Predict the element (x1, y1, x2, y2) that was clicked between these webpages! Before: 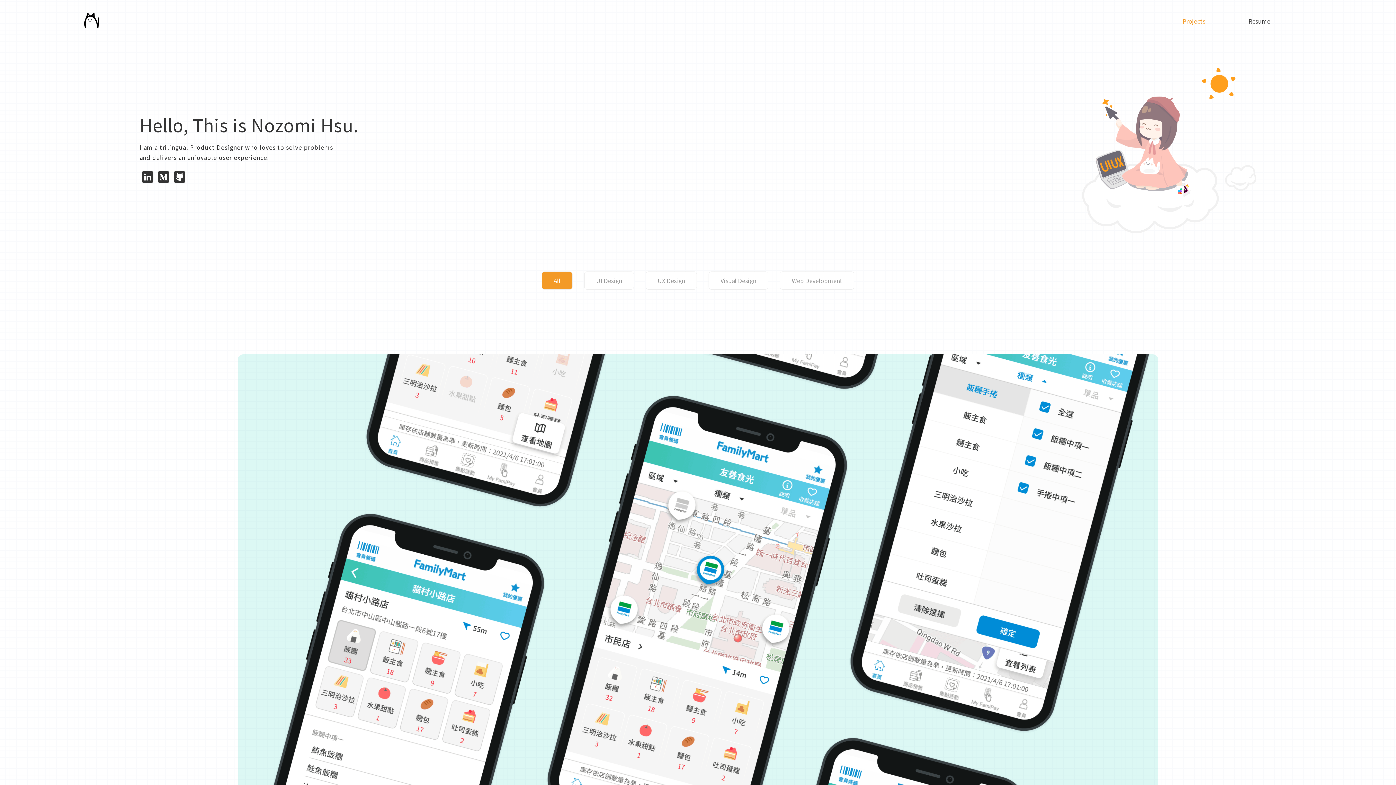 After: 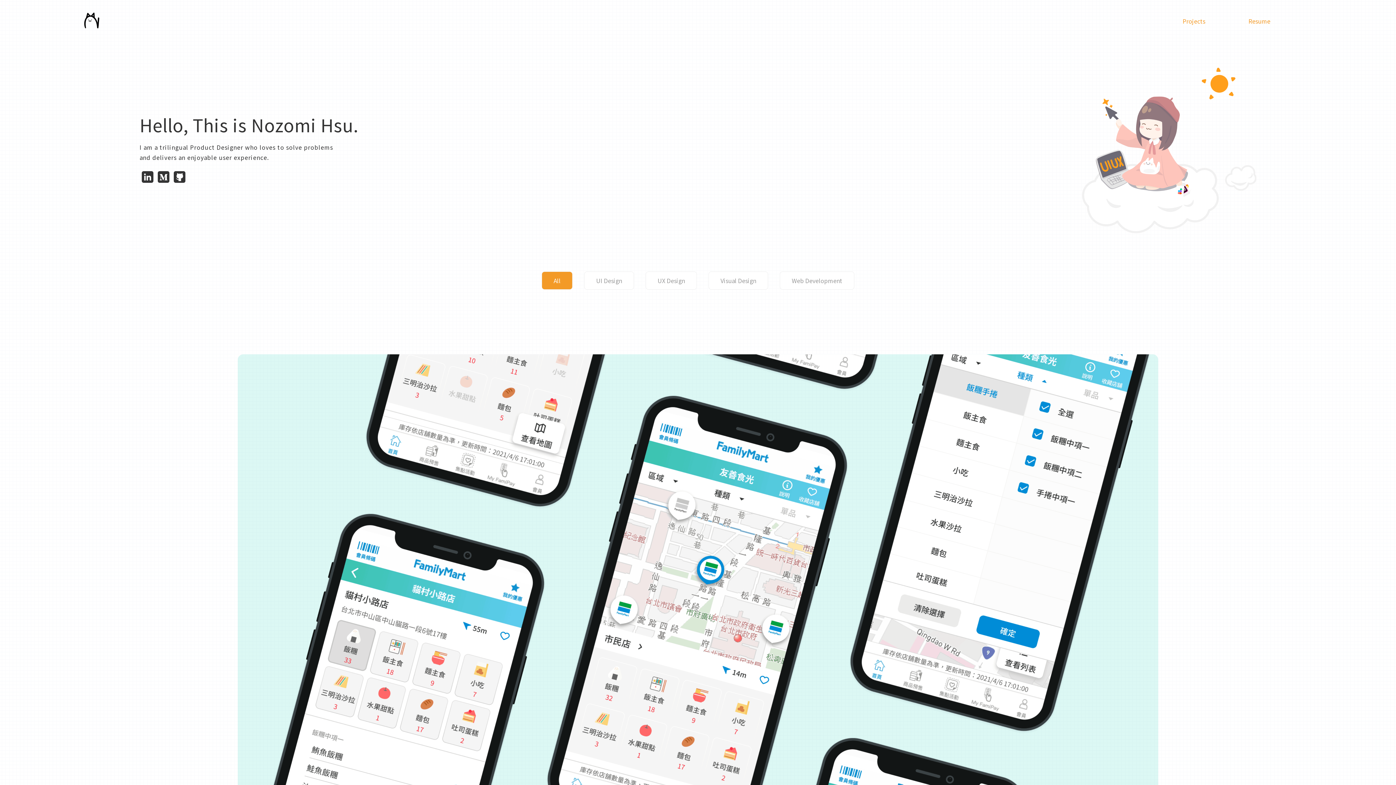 Action: label: Resume bbox: (1248, 16, 1312, 25)